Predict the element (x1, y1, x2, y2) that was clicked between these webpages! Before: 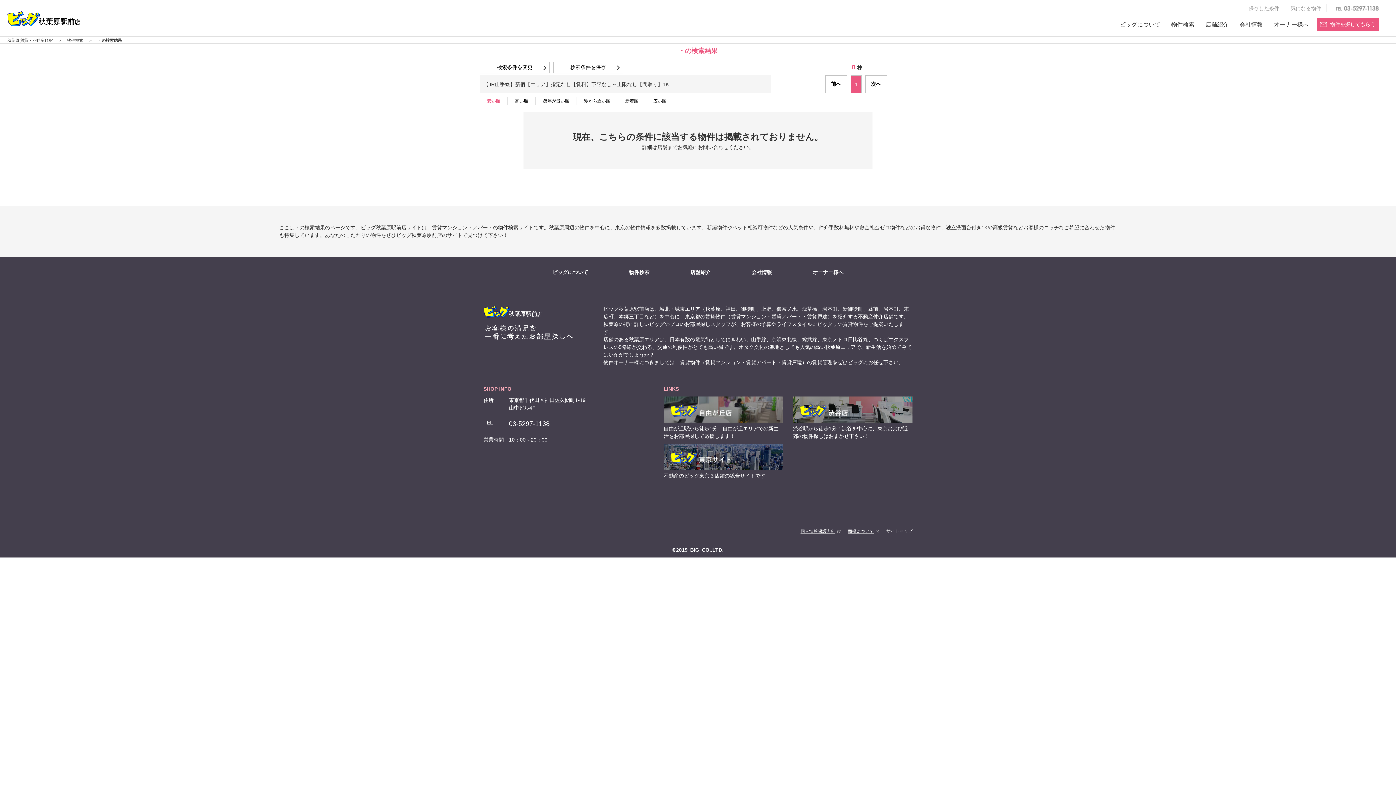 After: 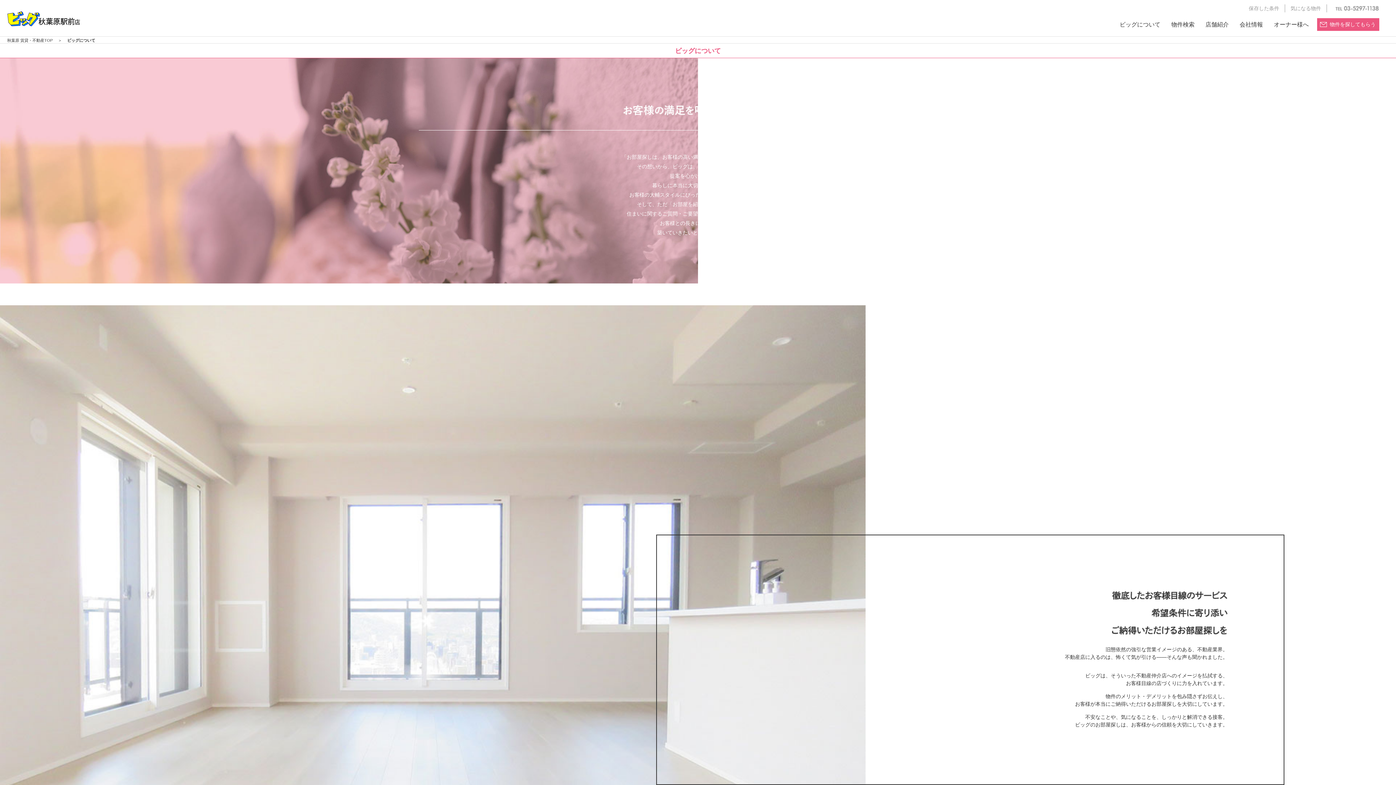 Action: bbox: (1120, 21, 1160, 27) label: ビッグについて